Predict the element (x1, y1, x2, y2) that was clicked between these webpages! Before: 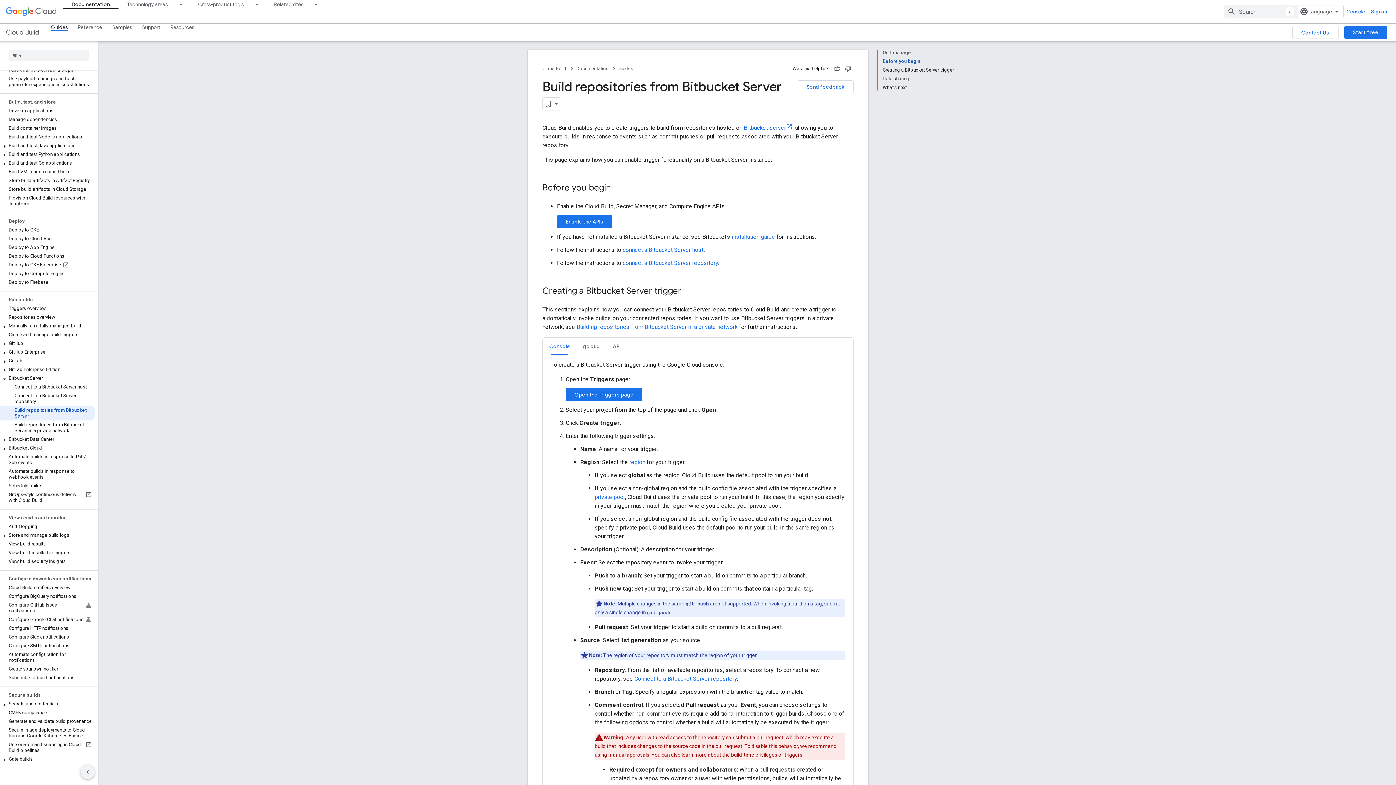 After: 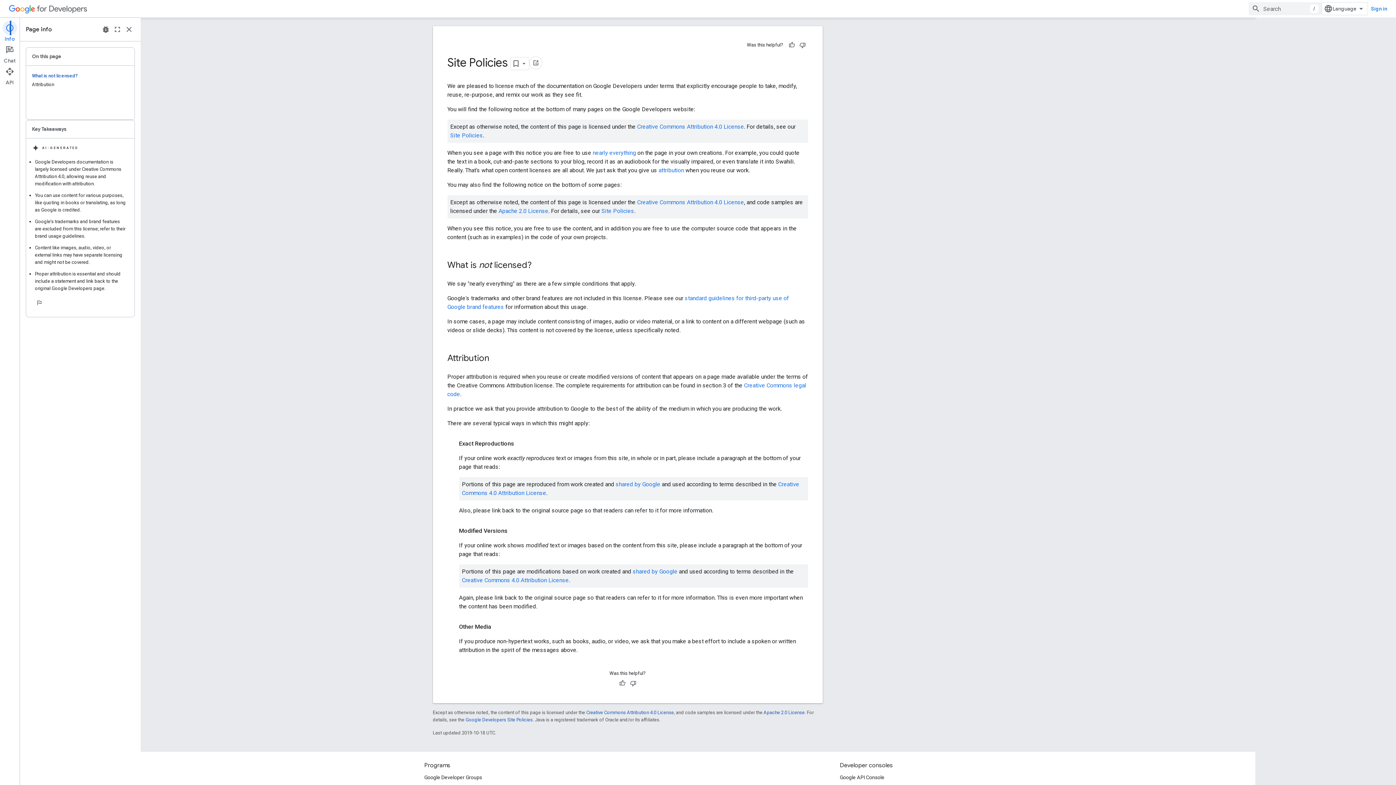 Action: bbox: (612, 571, 679, 577) label: Google Developers Site Policies